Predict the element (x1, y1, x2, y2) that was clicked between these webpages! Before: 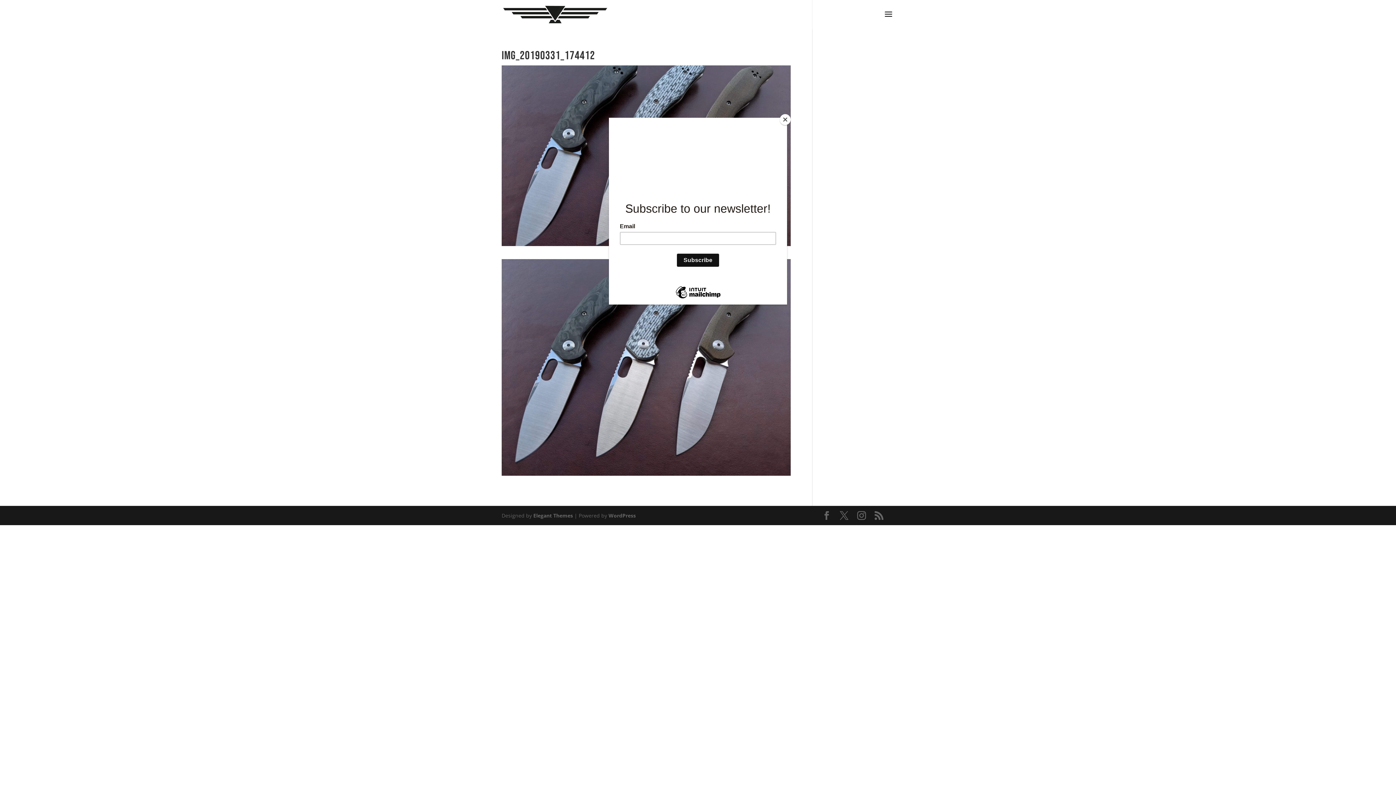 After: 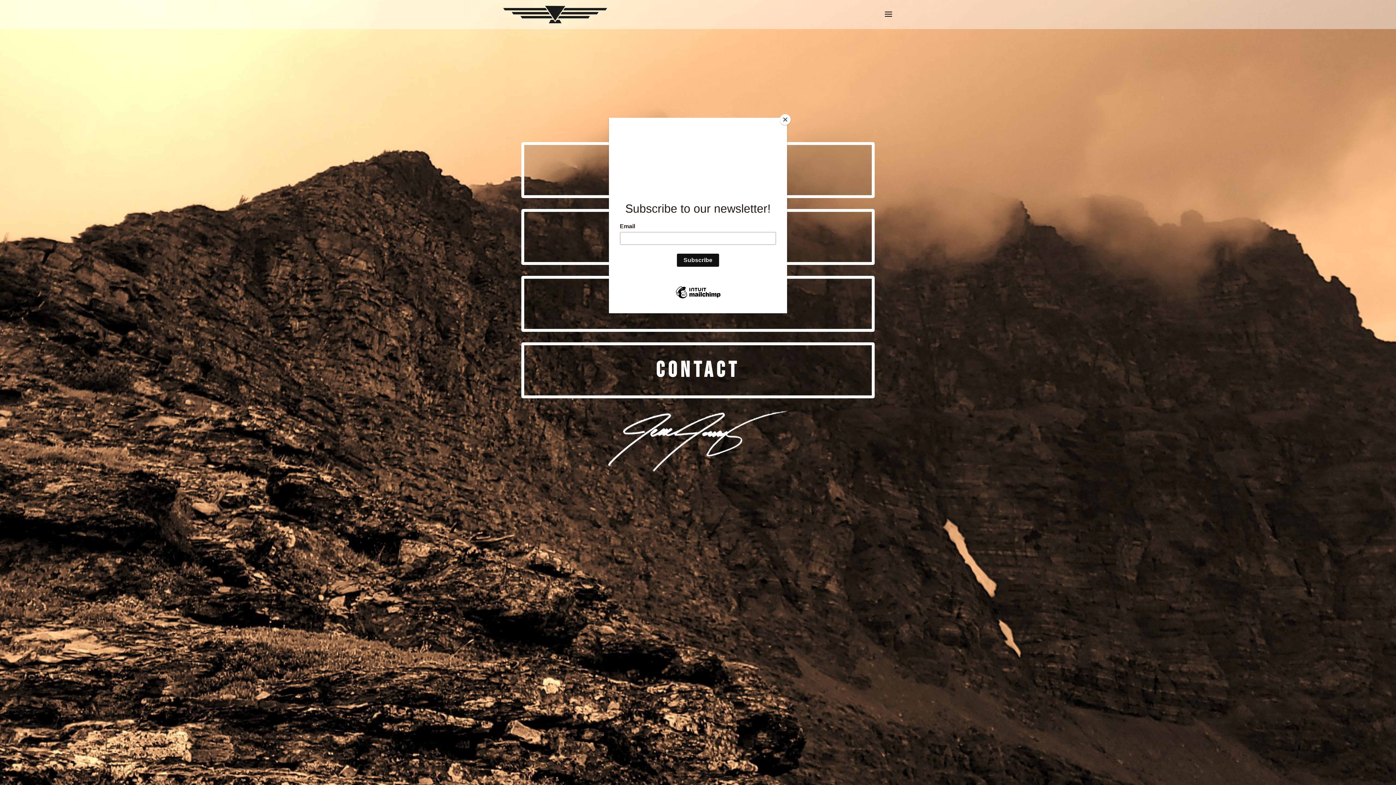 Action: bbox: (503, 10, 607, 17)